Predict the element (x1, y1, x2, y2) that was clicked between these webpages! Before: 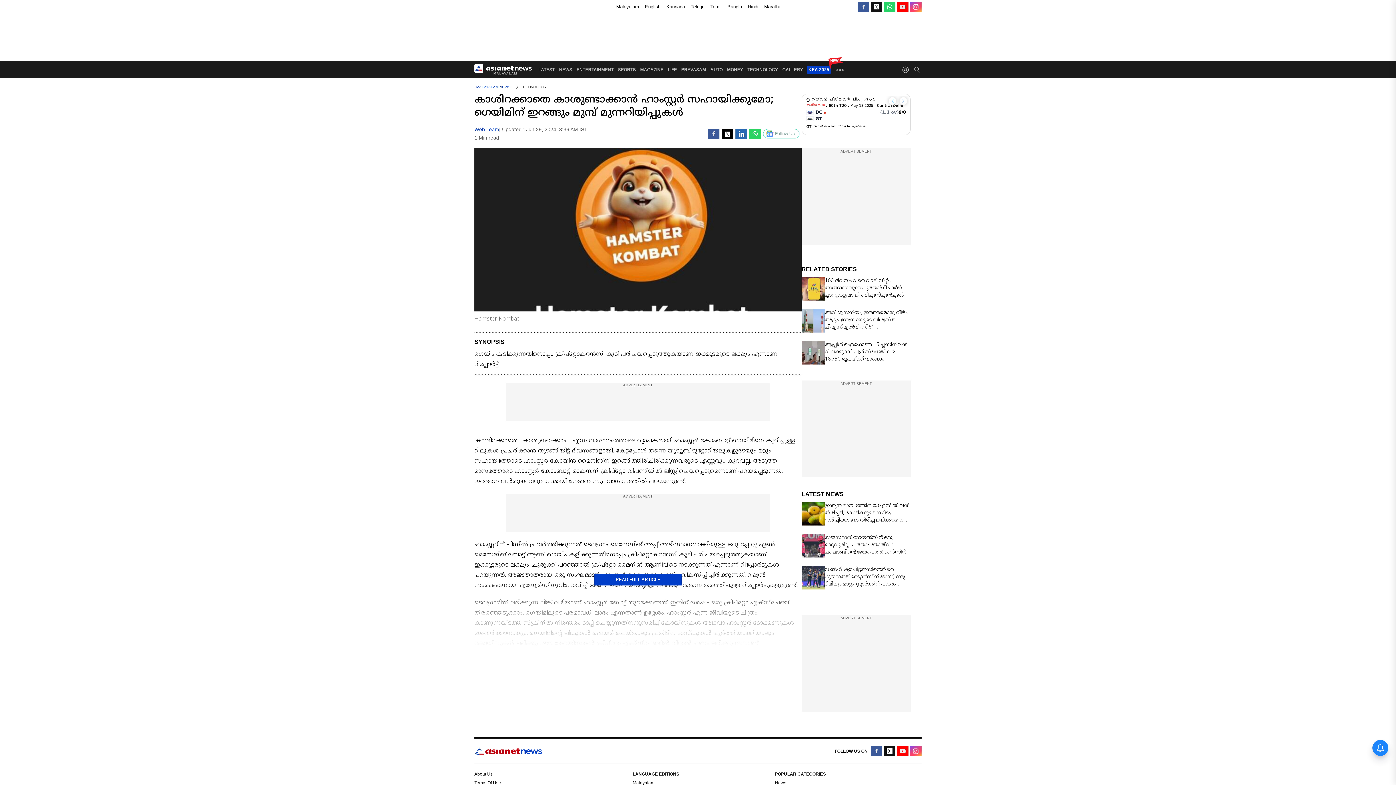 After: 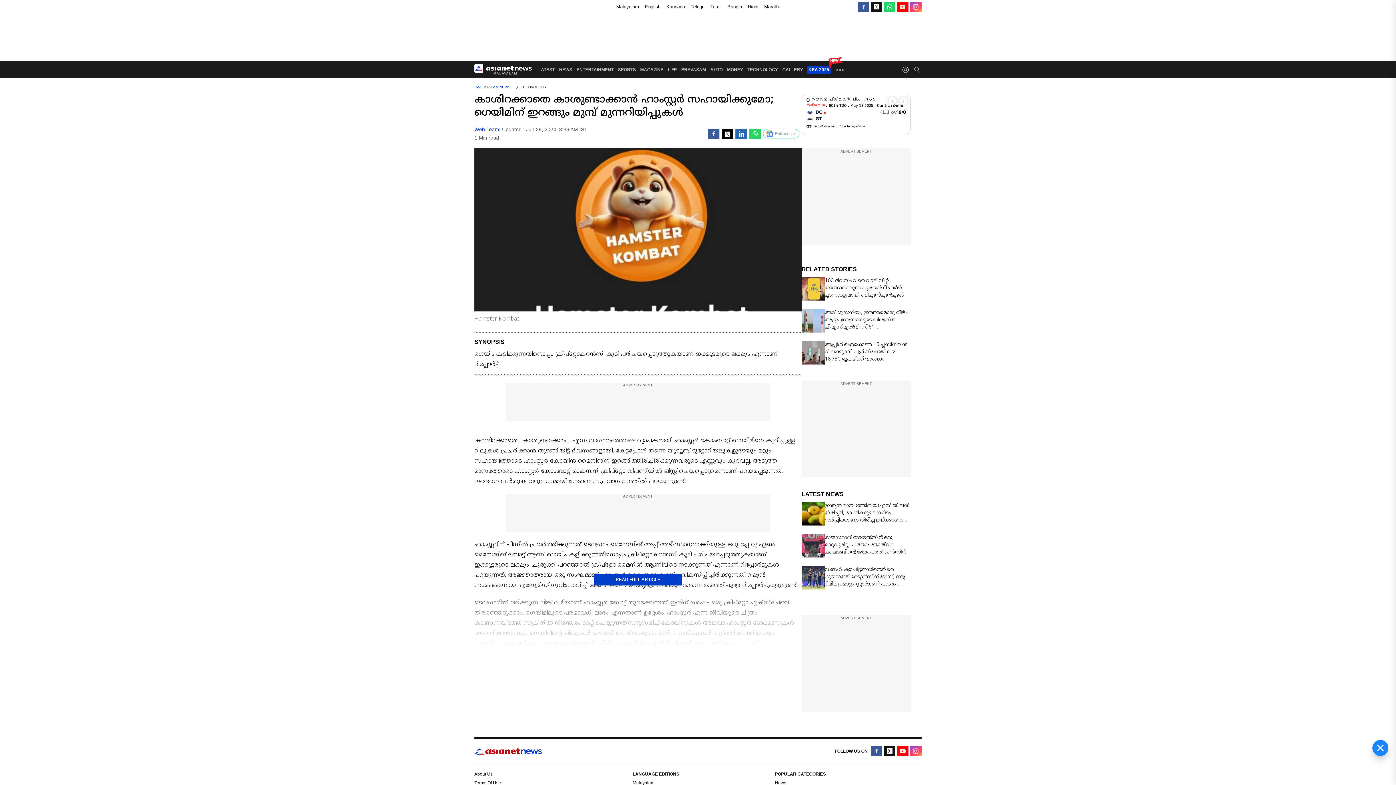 Action: bbox: (910, 1, 921, 12)